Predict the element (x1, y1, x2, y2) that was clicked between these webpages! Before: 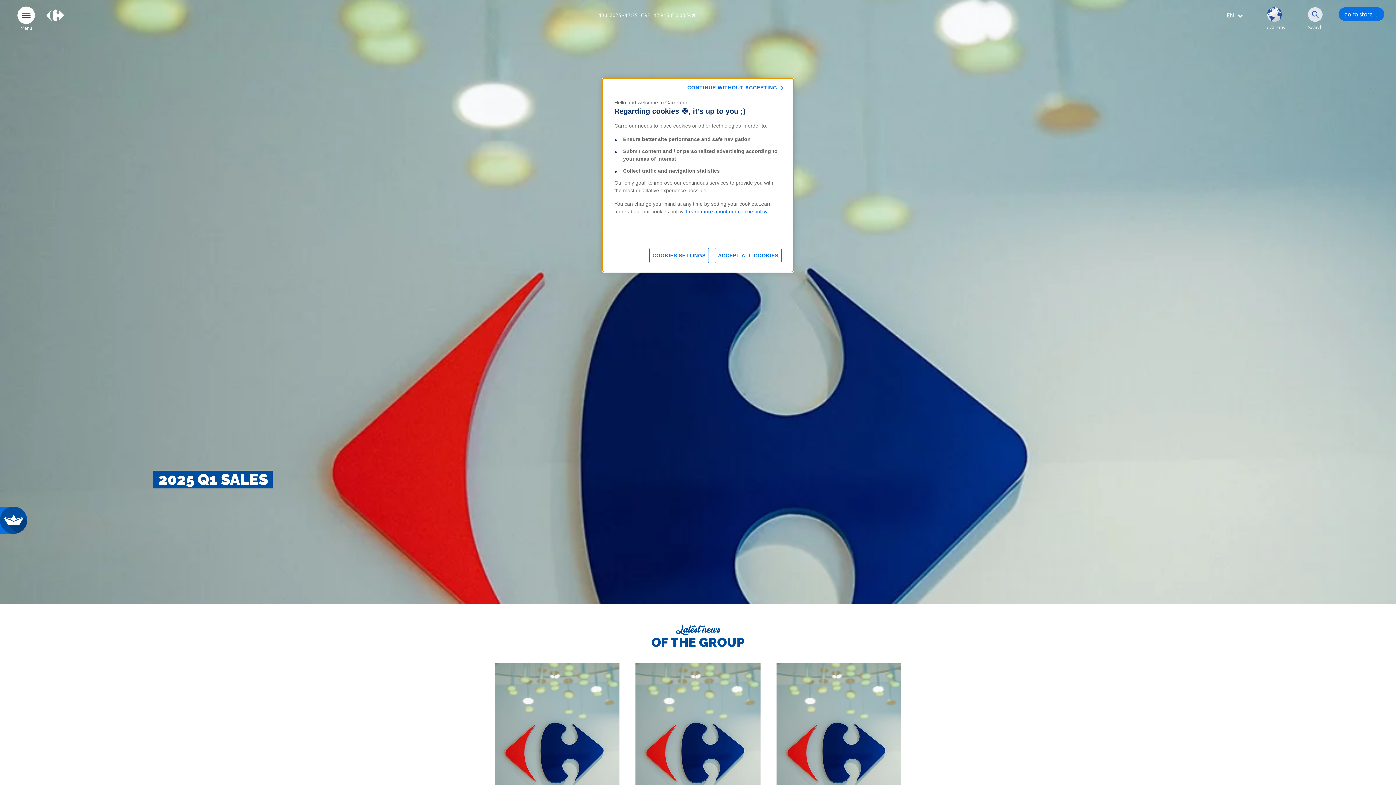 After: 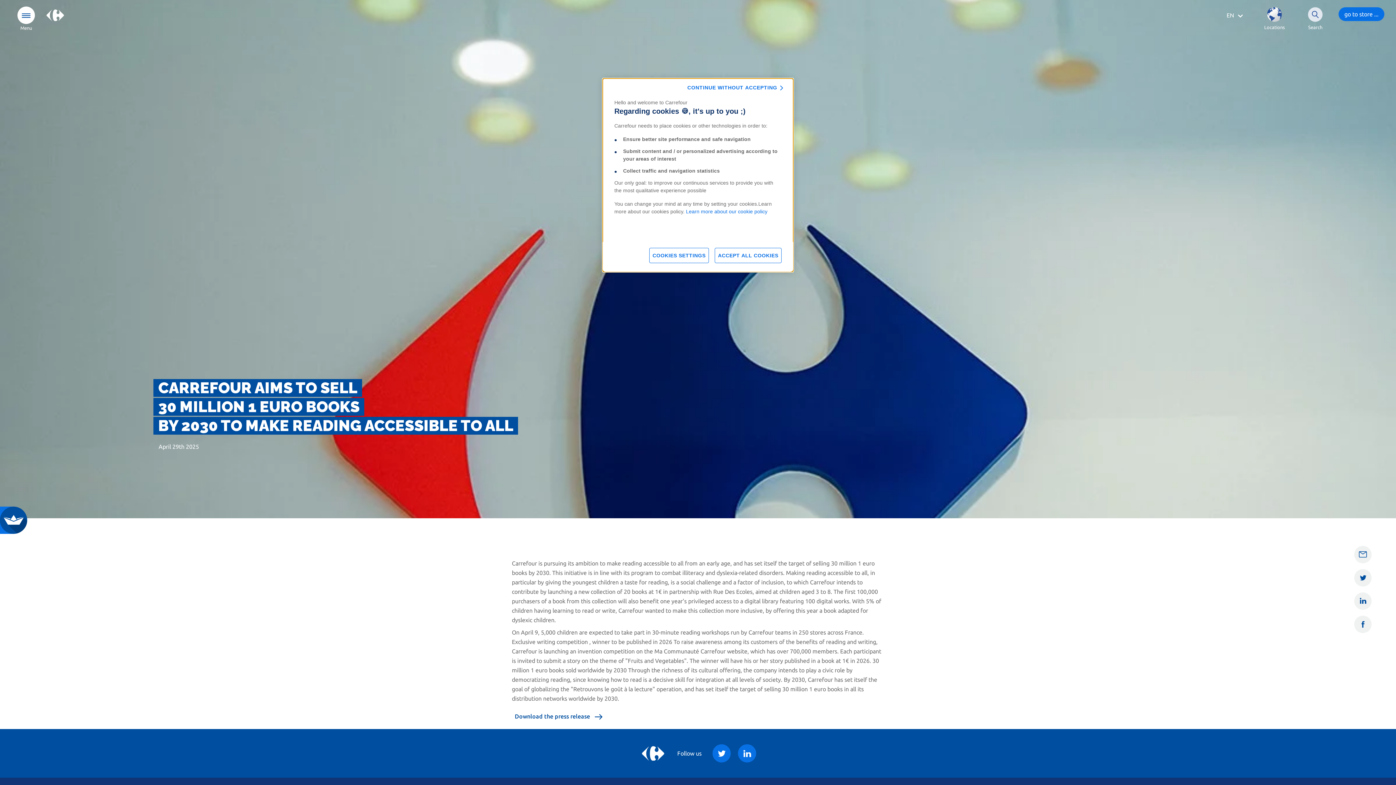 Action: bbox: (635, 663, 760, 794)